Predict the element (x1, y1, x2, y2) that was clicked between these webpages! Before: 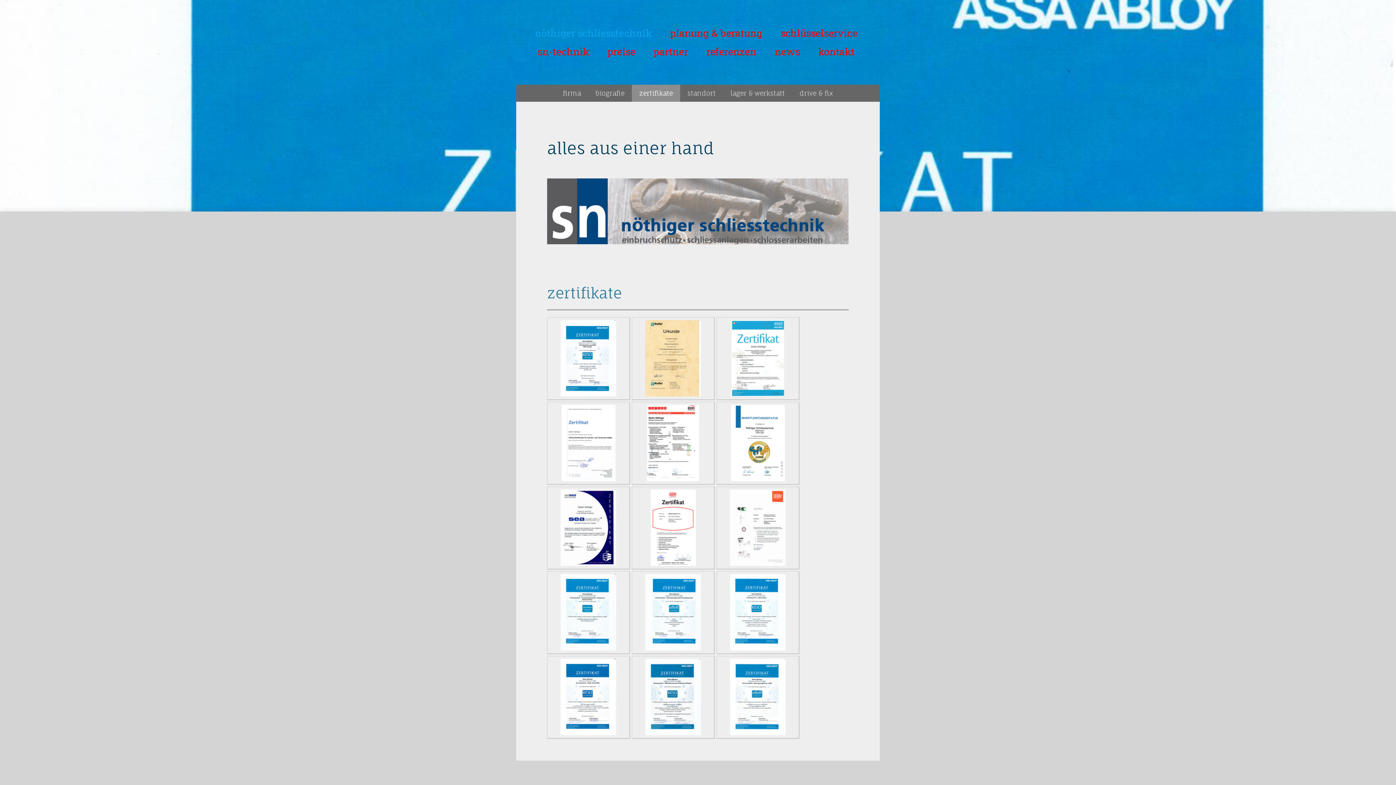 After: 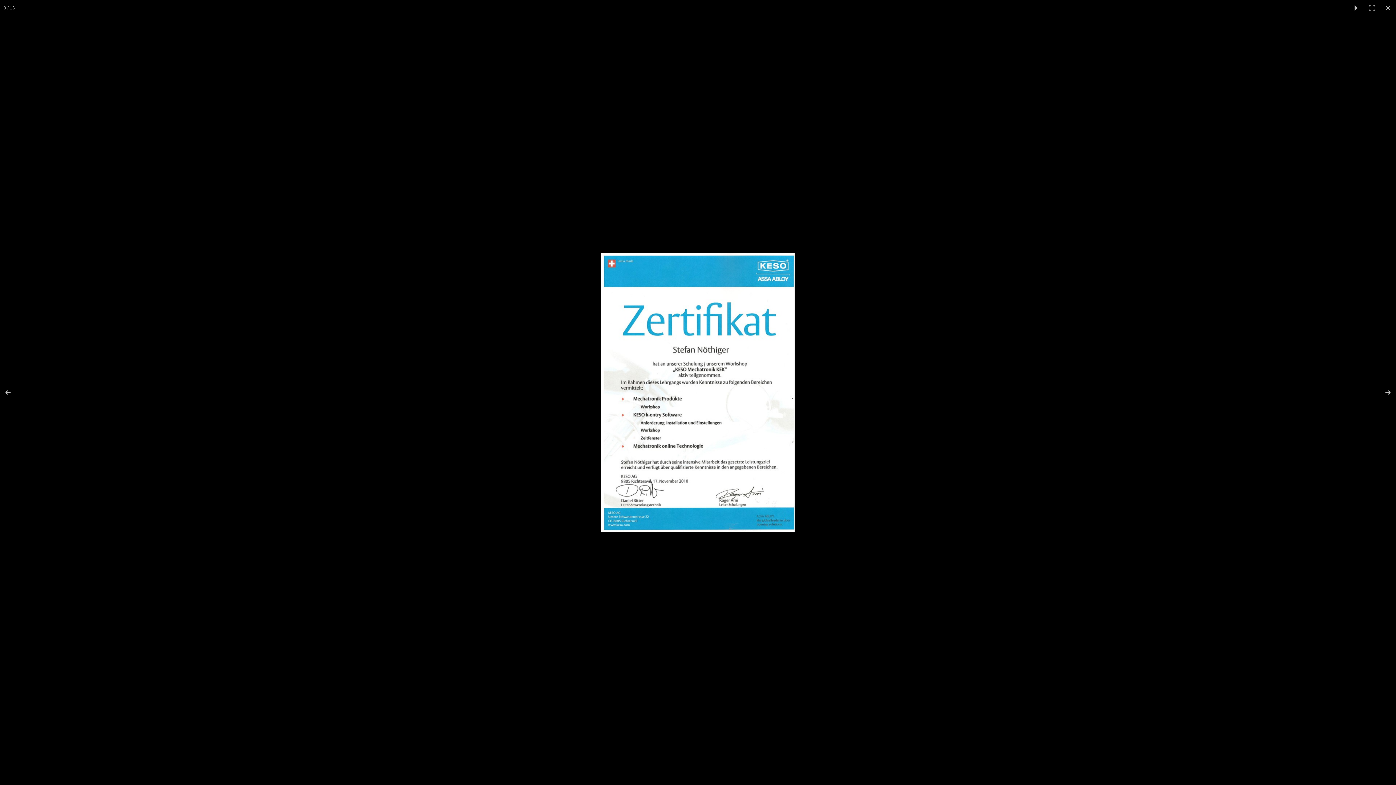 Action: bbox: (731, 353, 784, 362)